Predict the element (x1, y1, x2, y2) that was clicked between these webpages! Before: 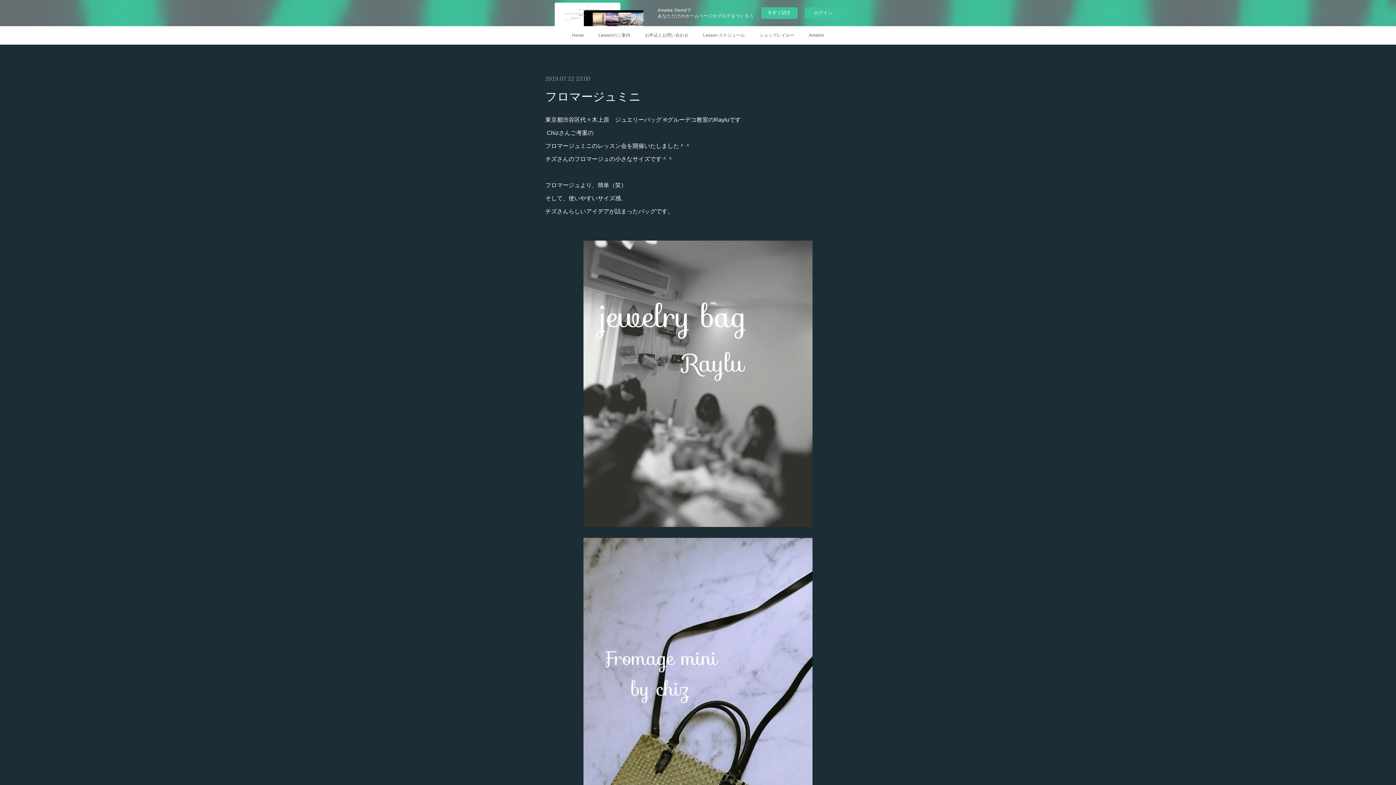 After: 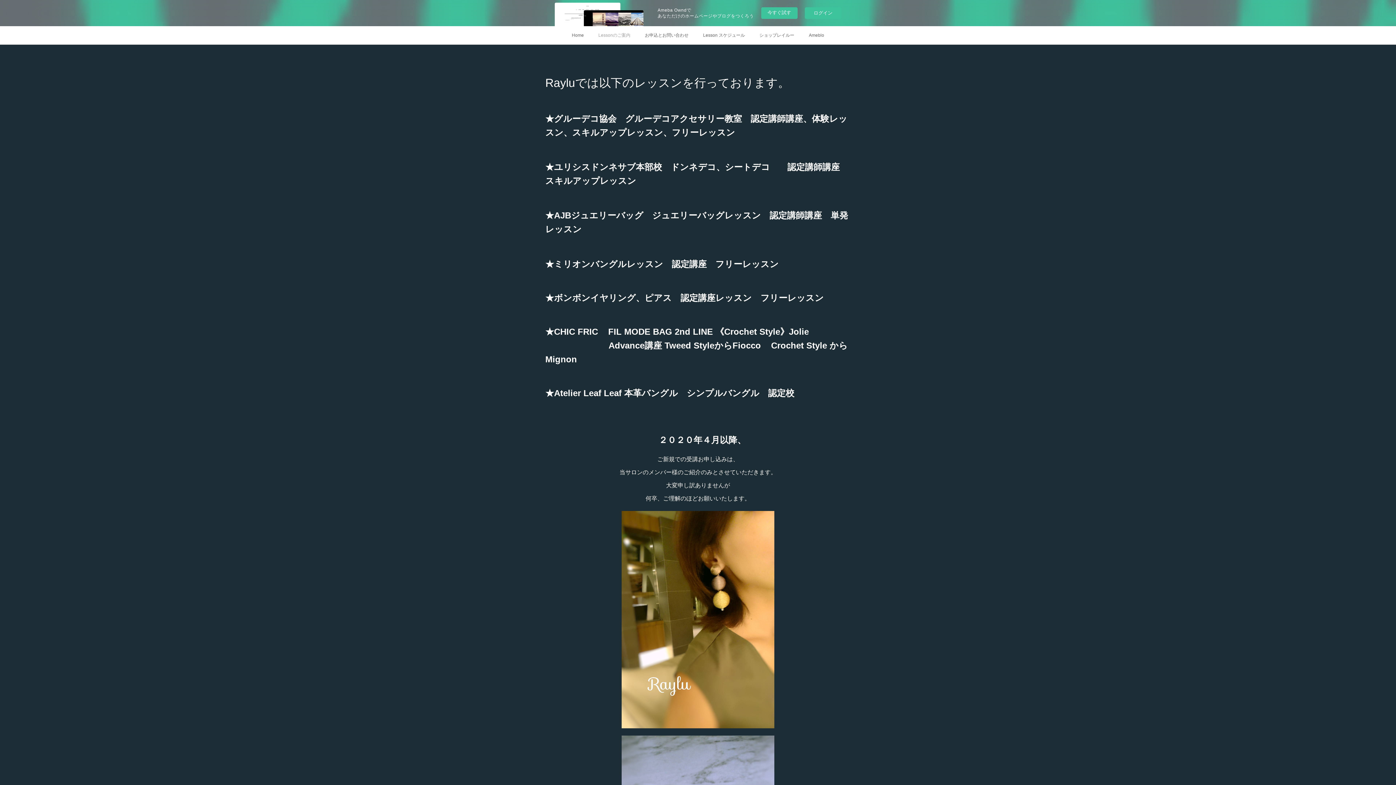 Action: bbox: (591, 26, 637, 44) label: Lessonのご案内